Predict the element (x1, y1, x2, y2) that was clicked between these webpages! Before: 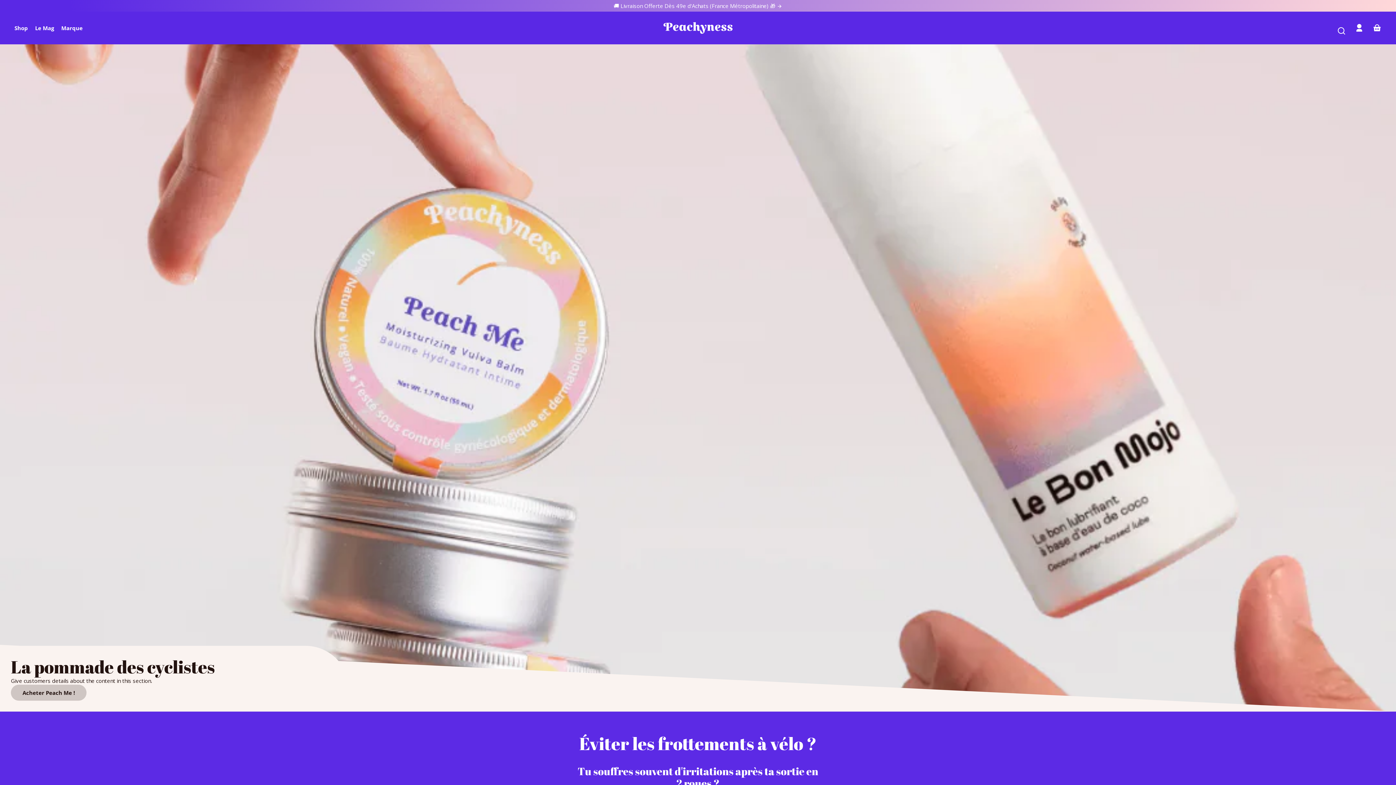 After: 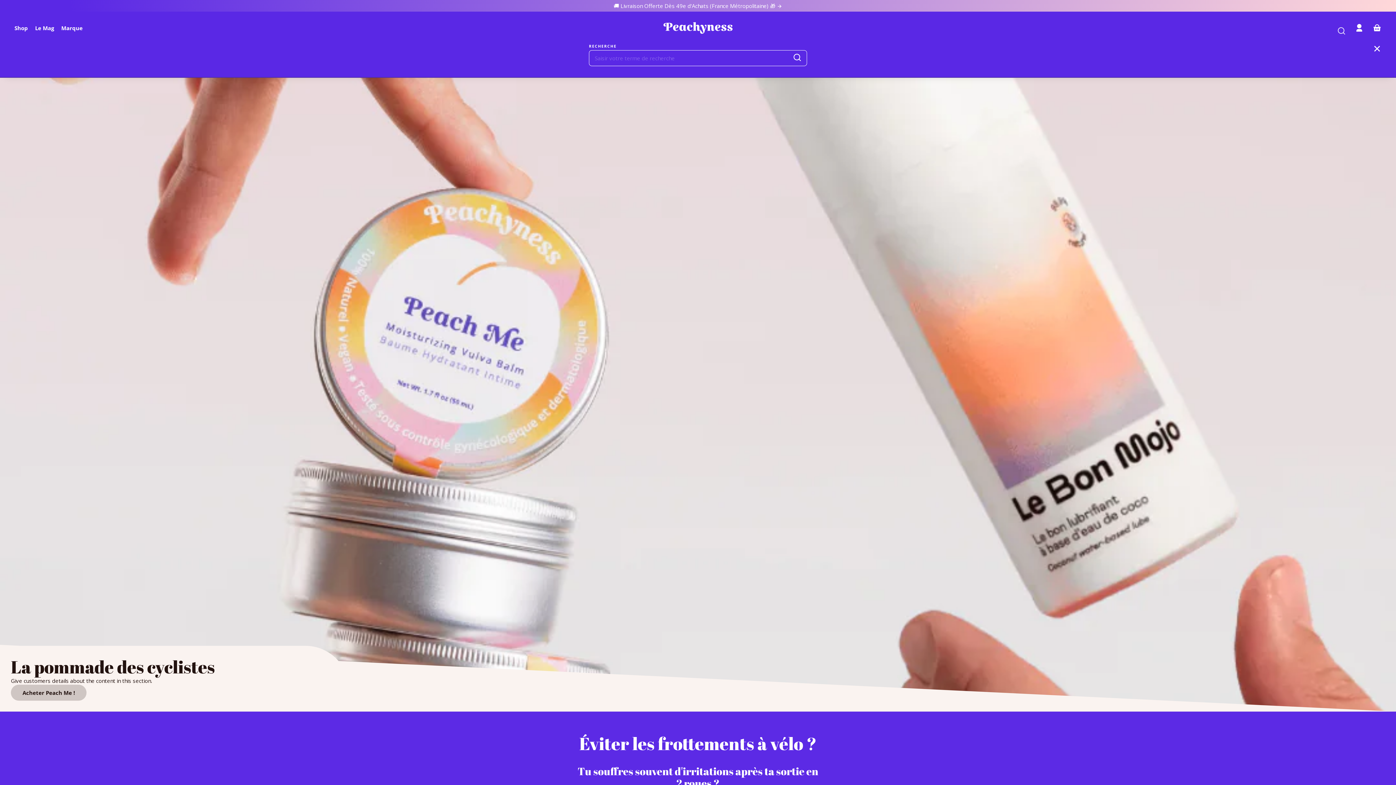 Action: label: Recherche bbox: (1333, 22, 1349, 38)